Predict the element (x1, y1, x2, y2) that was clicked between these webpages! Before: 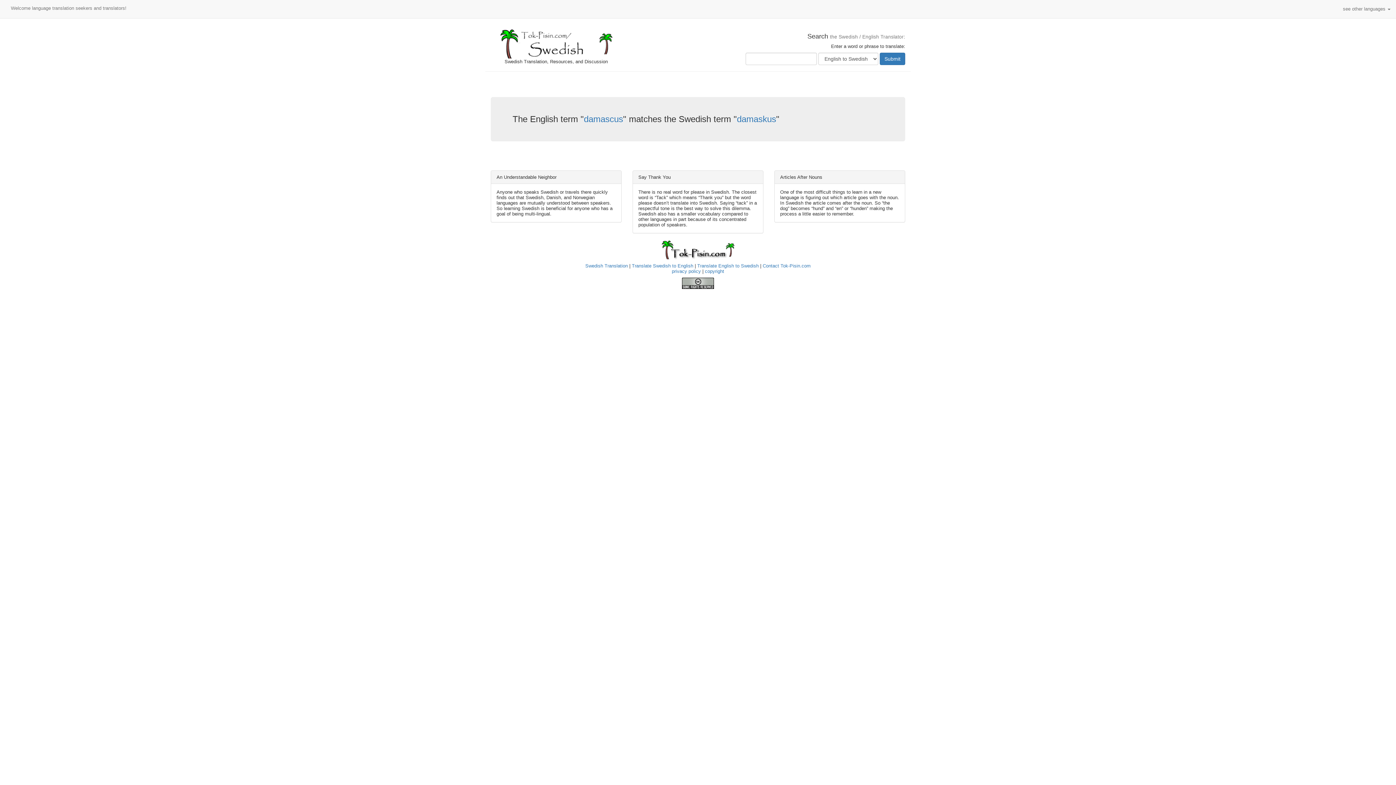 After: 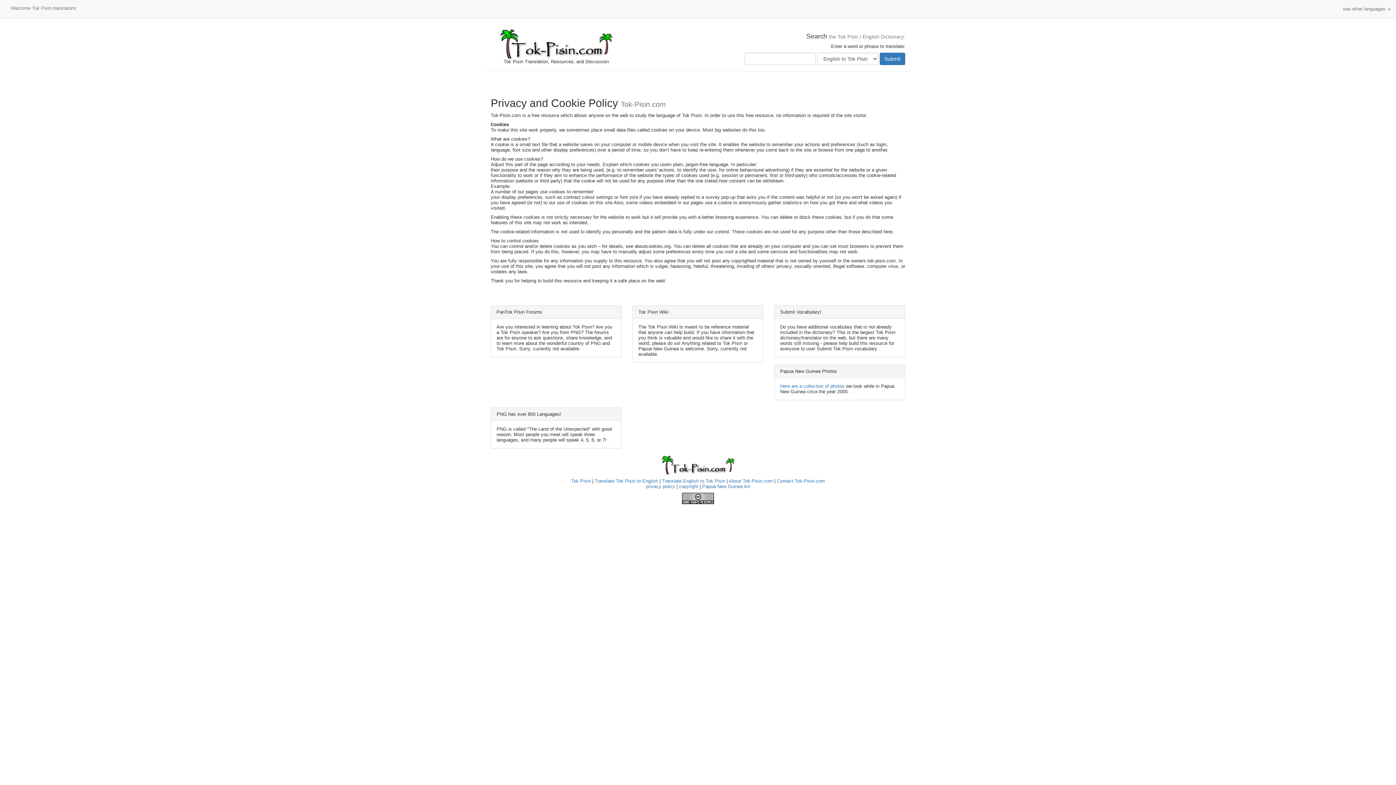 Action: bbox: (672, 268, 701, 274) label: privacy policy